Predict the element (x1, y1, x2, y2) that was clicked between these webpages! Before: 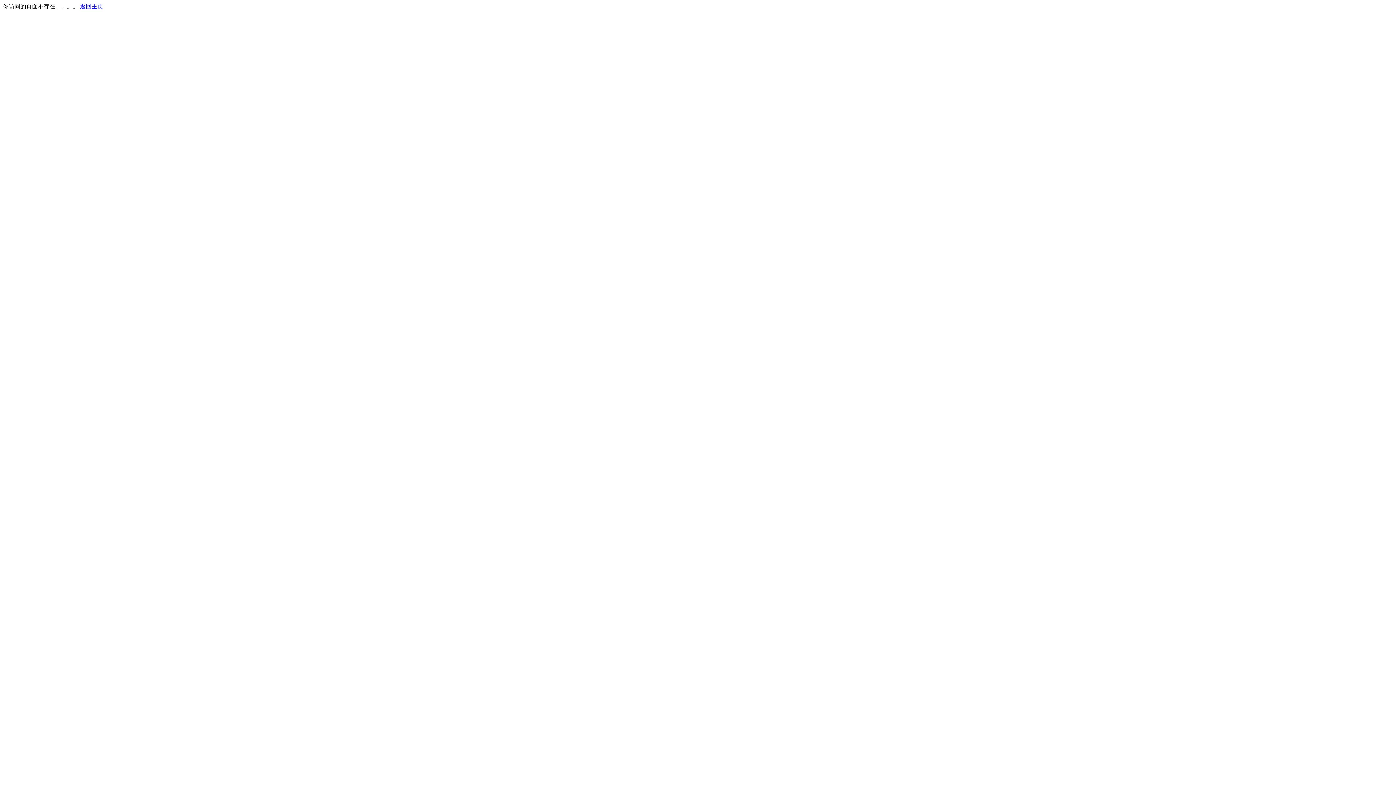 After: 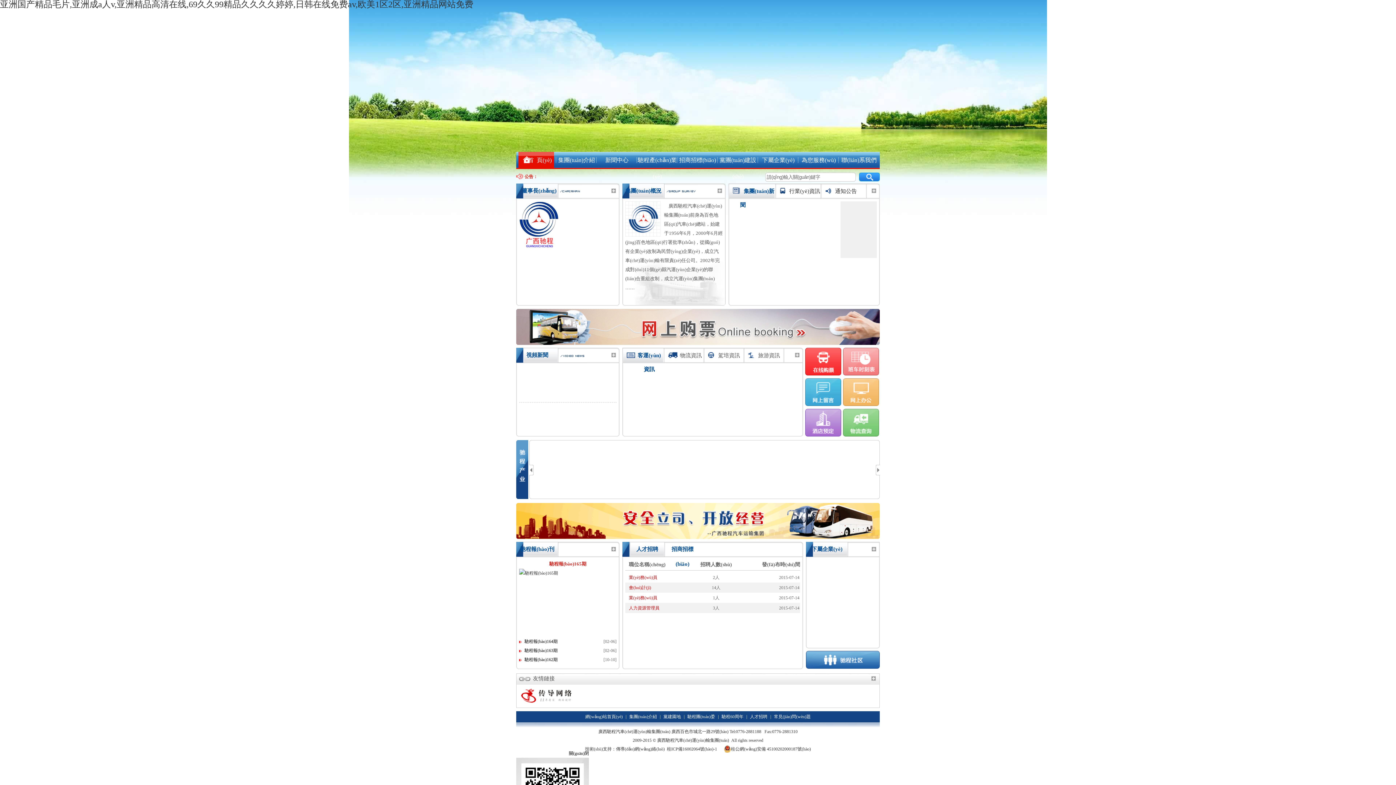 Action: bbox: (80, 3, 103, 9) label: 返回主页